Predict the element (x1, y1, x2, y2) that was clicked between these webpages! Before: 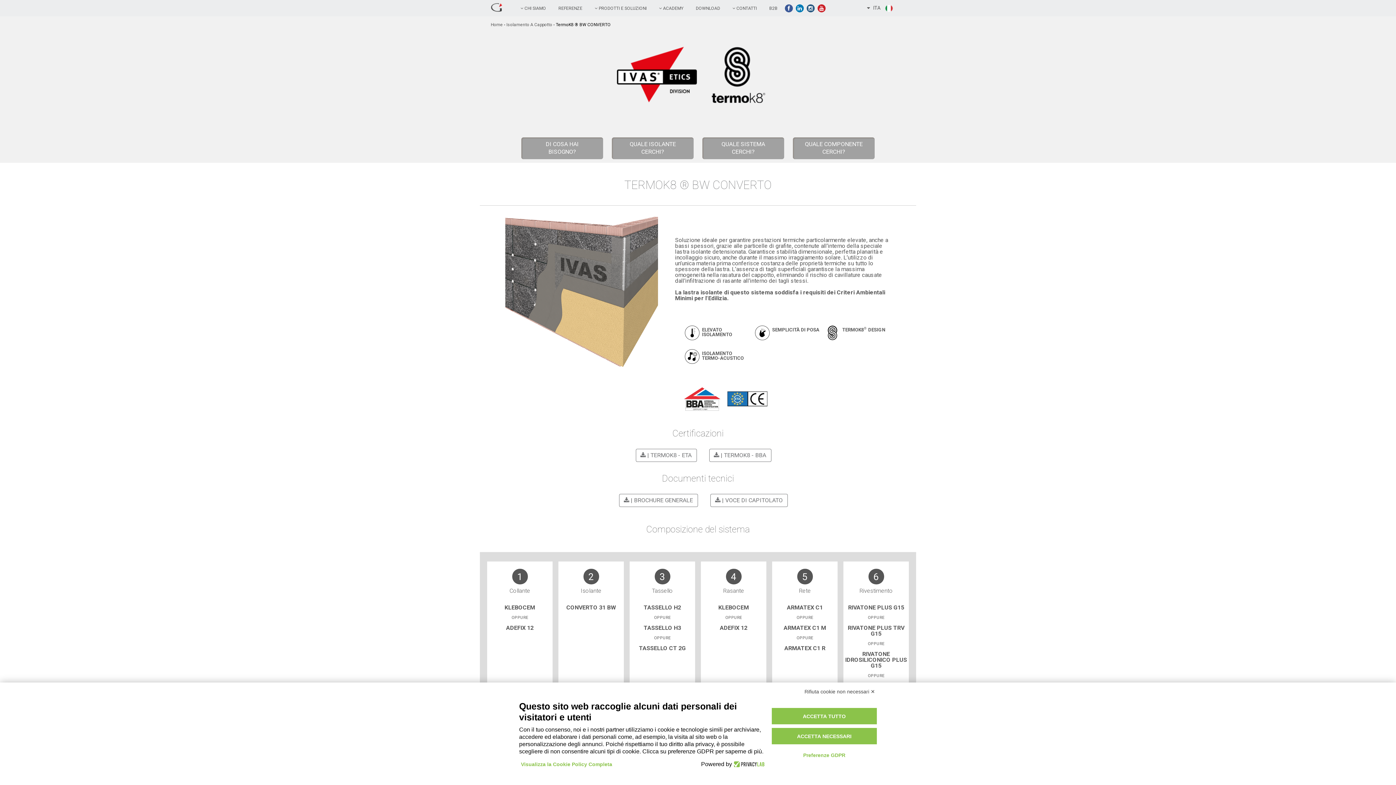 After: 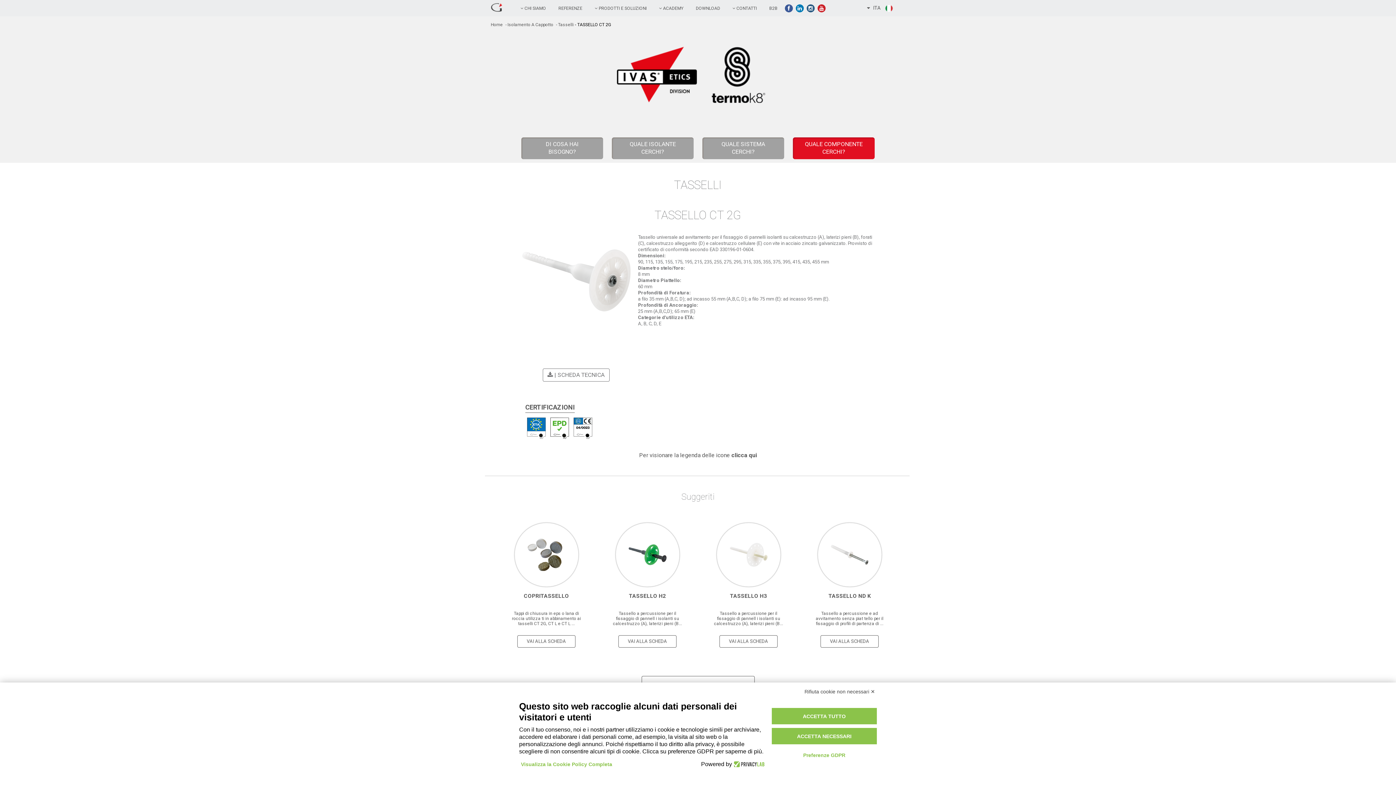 Action: label: TASSELLO CT 2G bbox: (639, 645, 686, 651)